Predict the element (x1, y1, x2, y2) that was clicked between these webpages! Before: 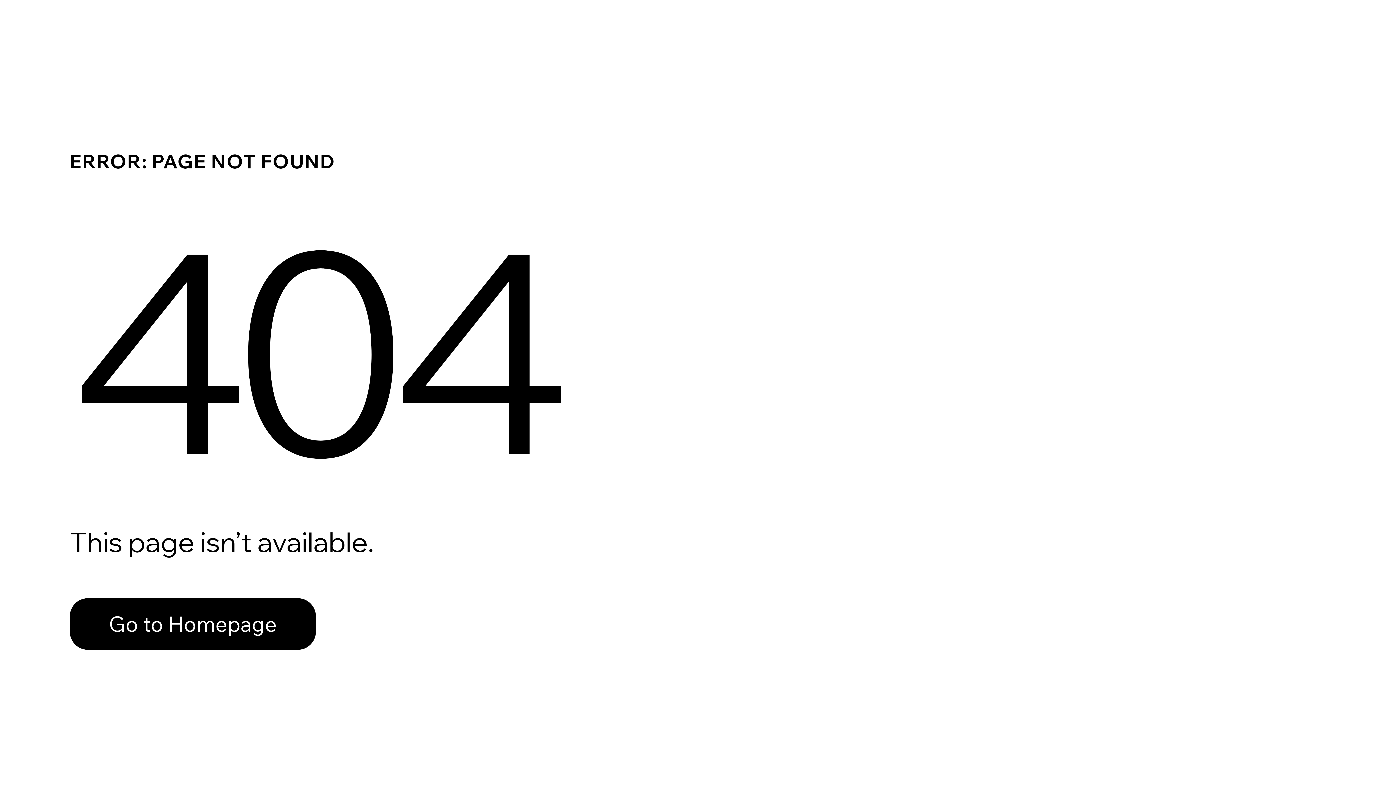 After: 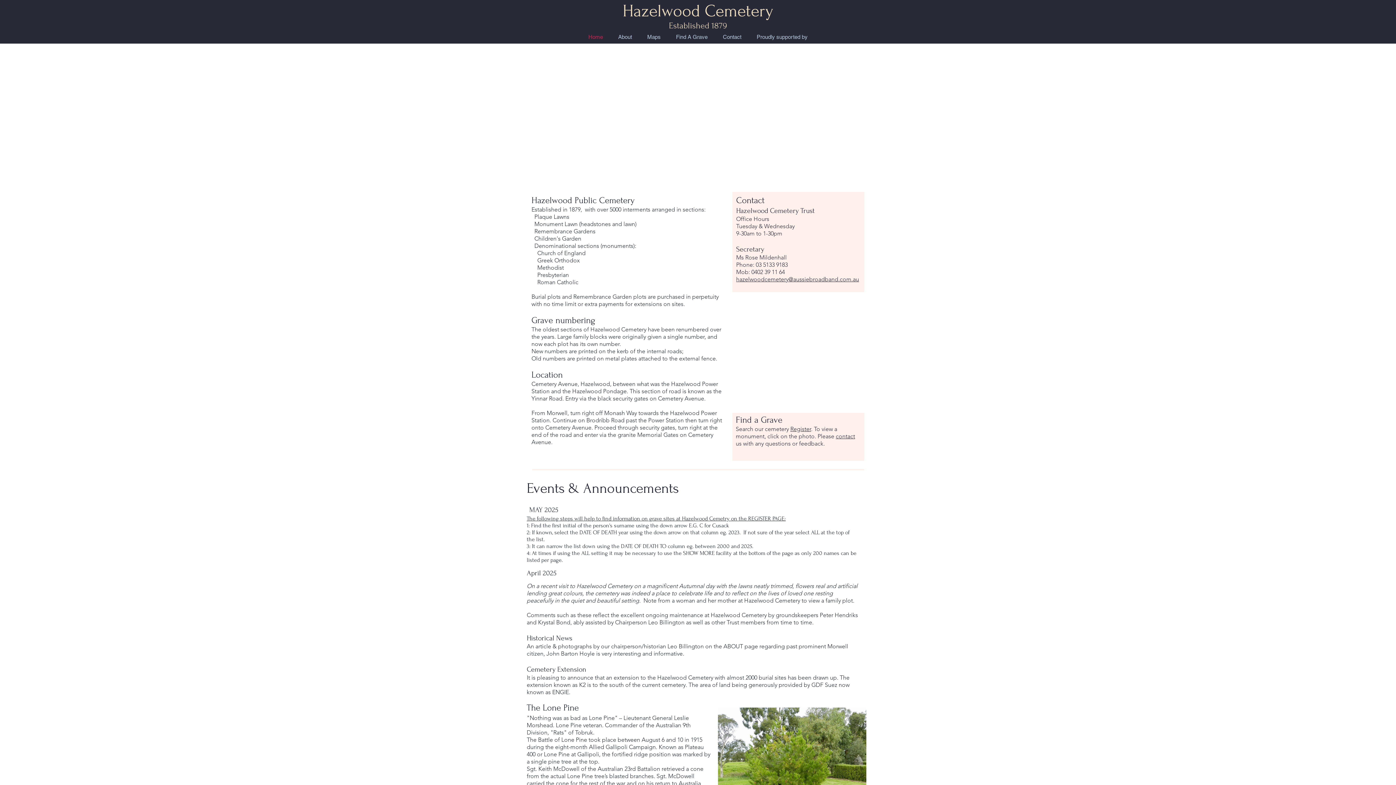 Action: label: Go to Homepage bbox: (69, 582, 768, 659)